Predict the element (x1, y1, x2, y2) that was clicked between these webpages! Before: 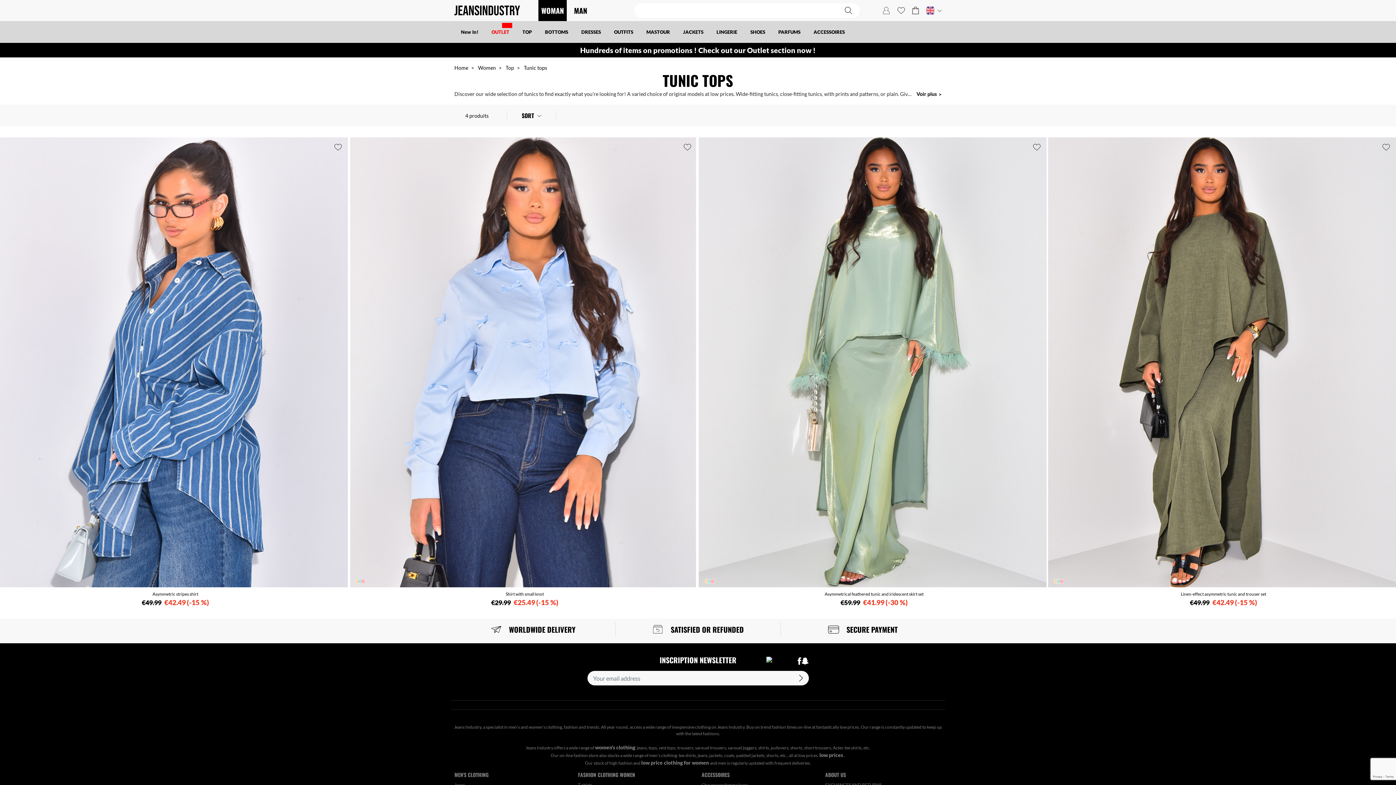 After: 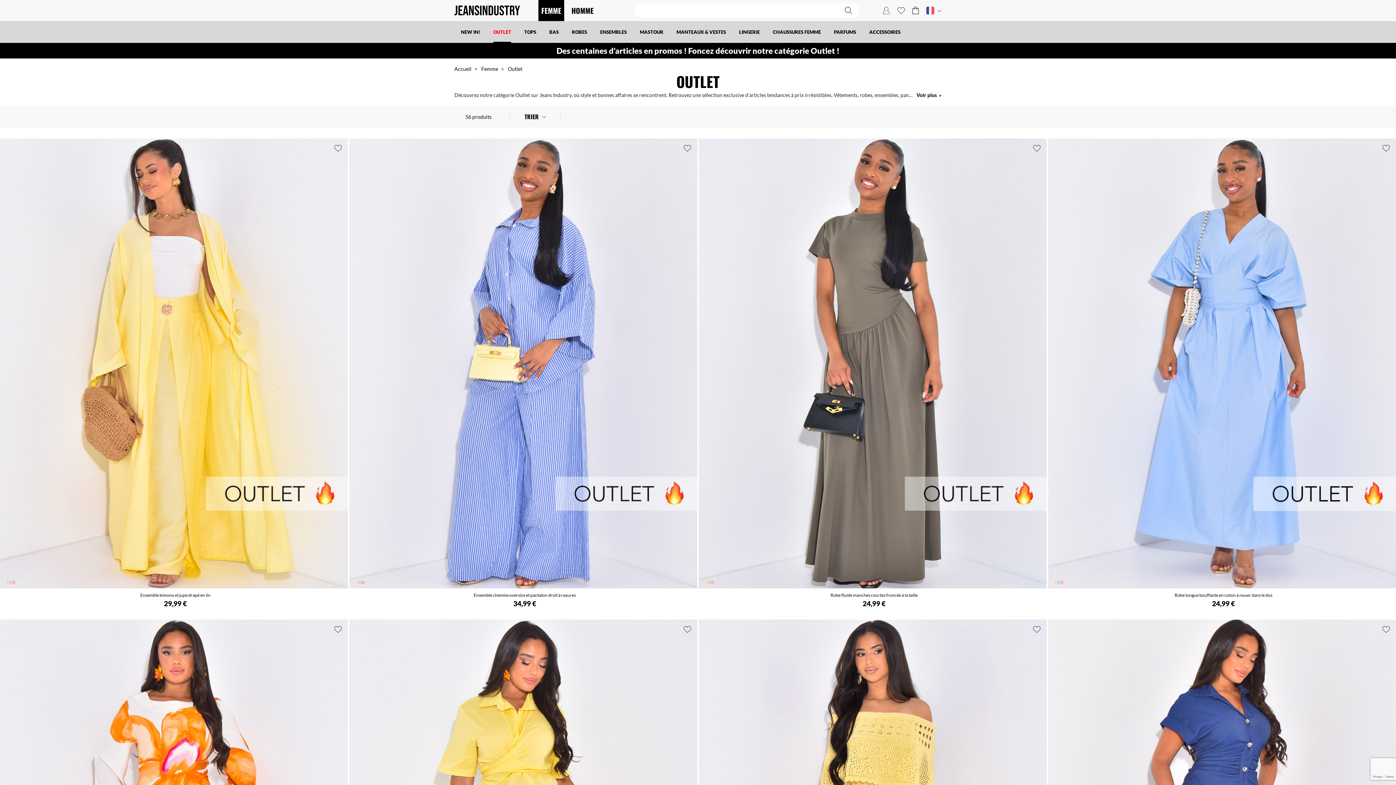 Action: label: OUTLET
Test bbox: (485, 21, 516, 42)